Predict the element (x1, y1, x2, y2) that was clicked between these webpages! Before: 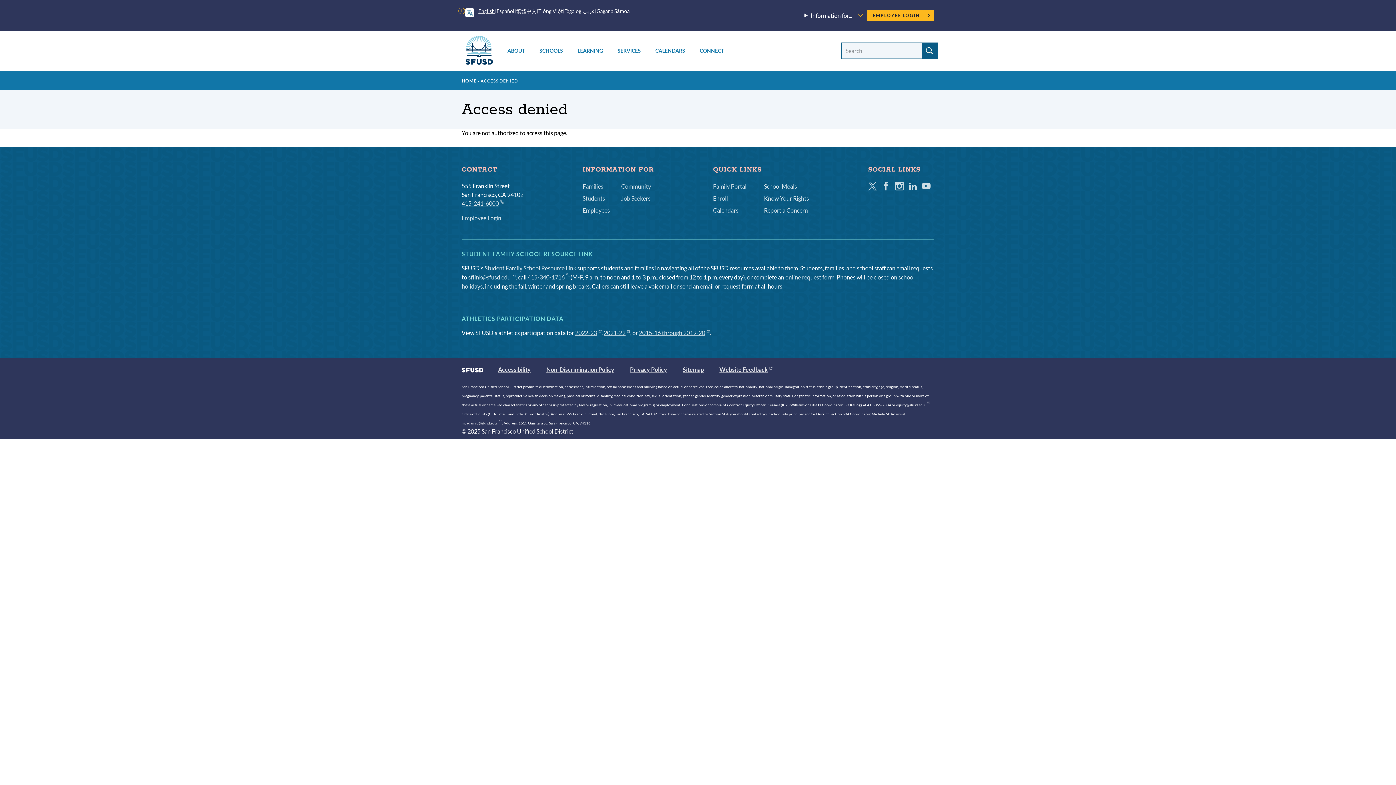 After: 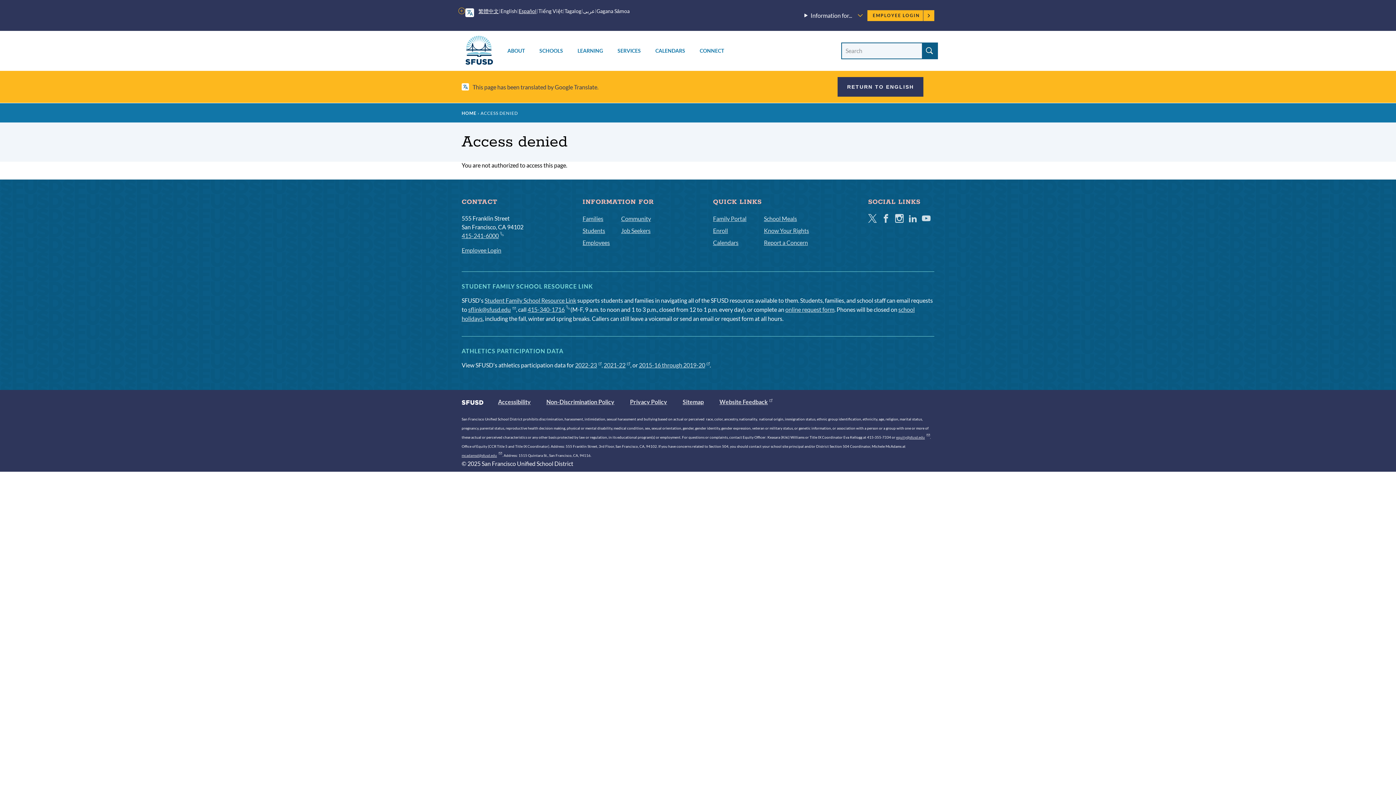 Action: label: 繁體中文 bbox: (515, 7, 537, 15)